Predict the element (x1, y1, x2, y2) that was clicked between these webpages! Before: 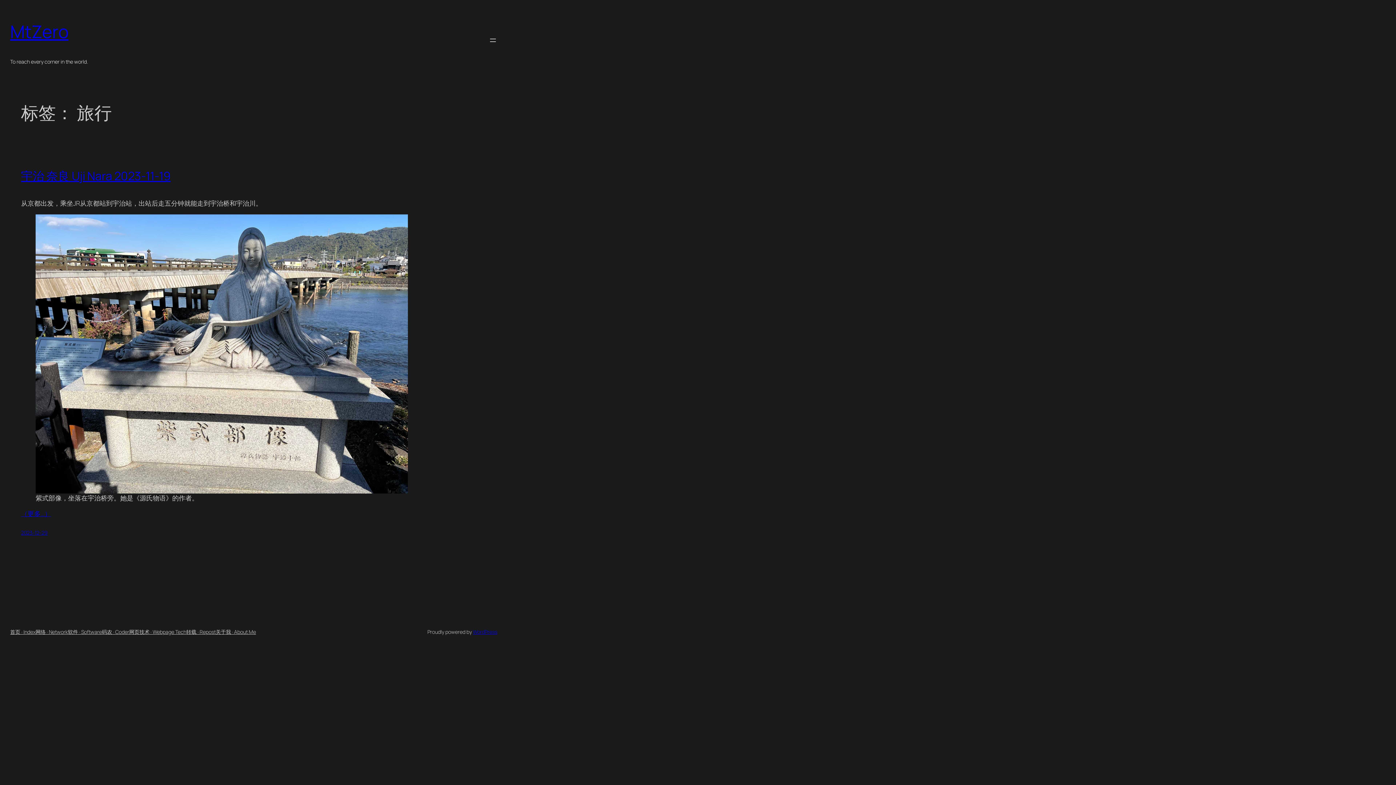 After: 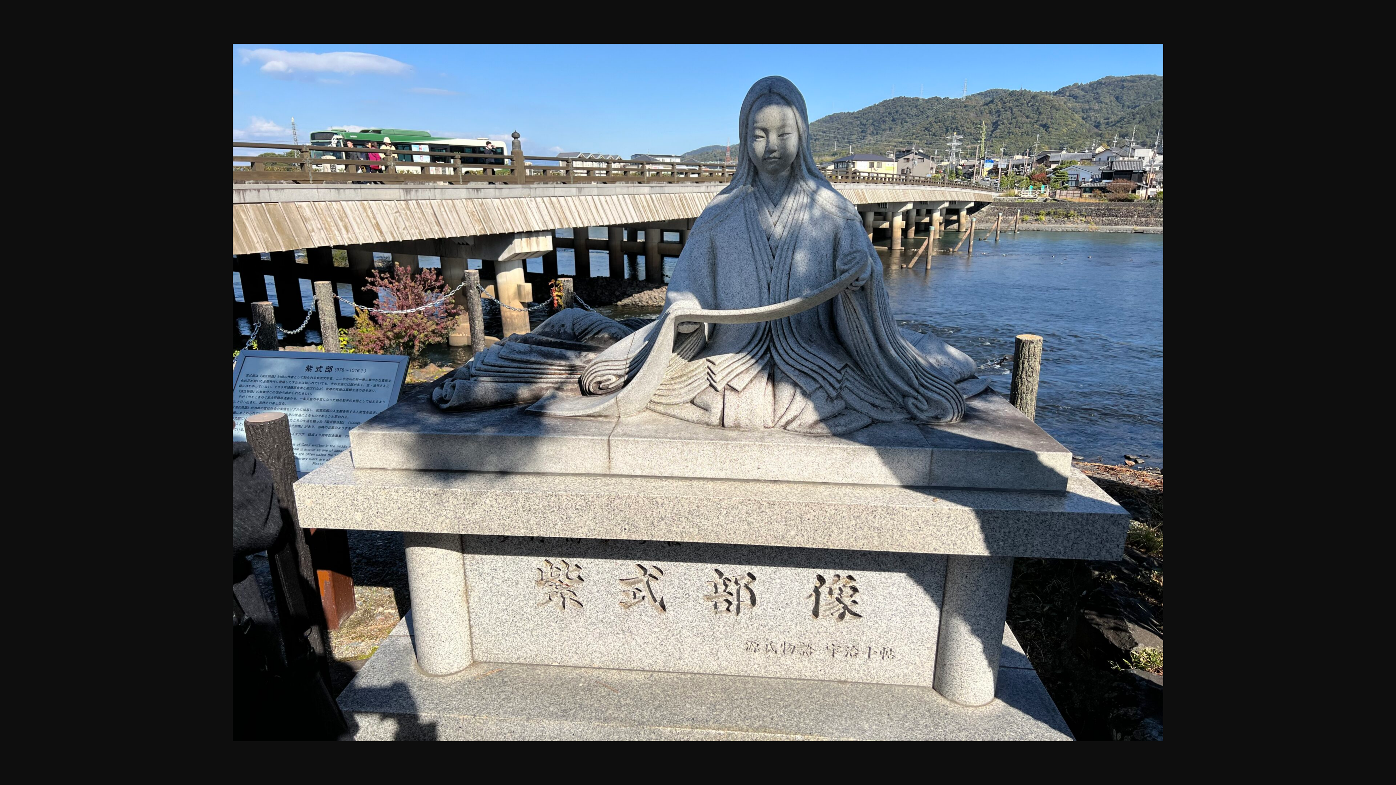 Action: bbox: (35, 214, 408, 493)